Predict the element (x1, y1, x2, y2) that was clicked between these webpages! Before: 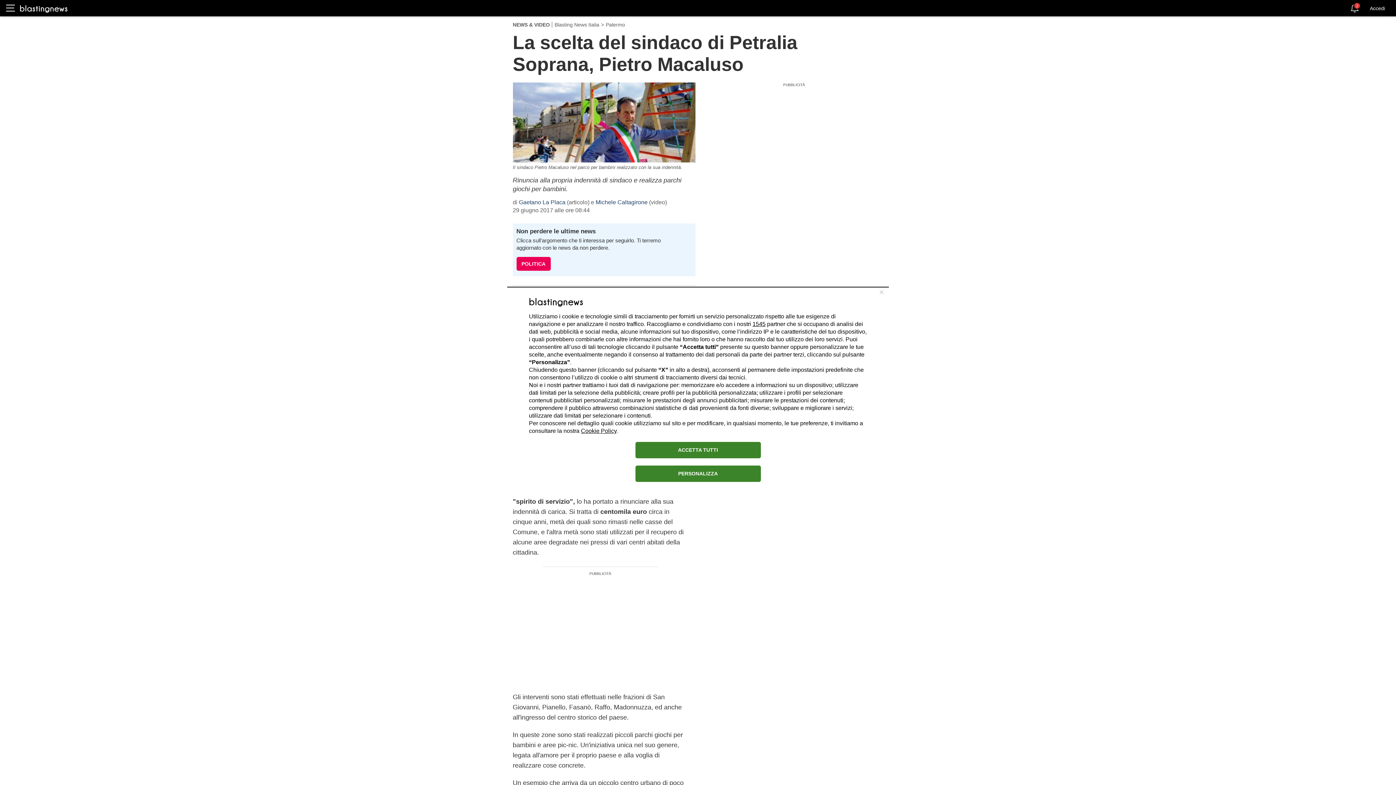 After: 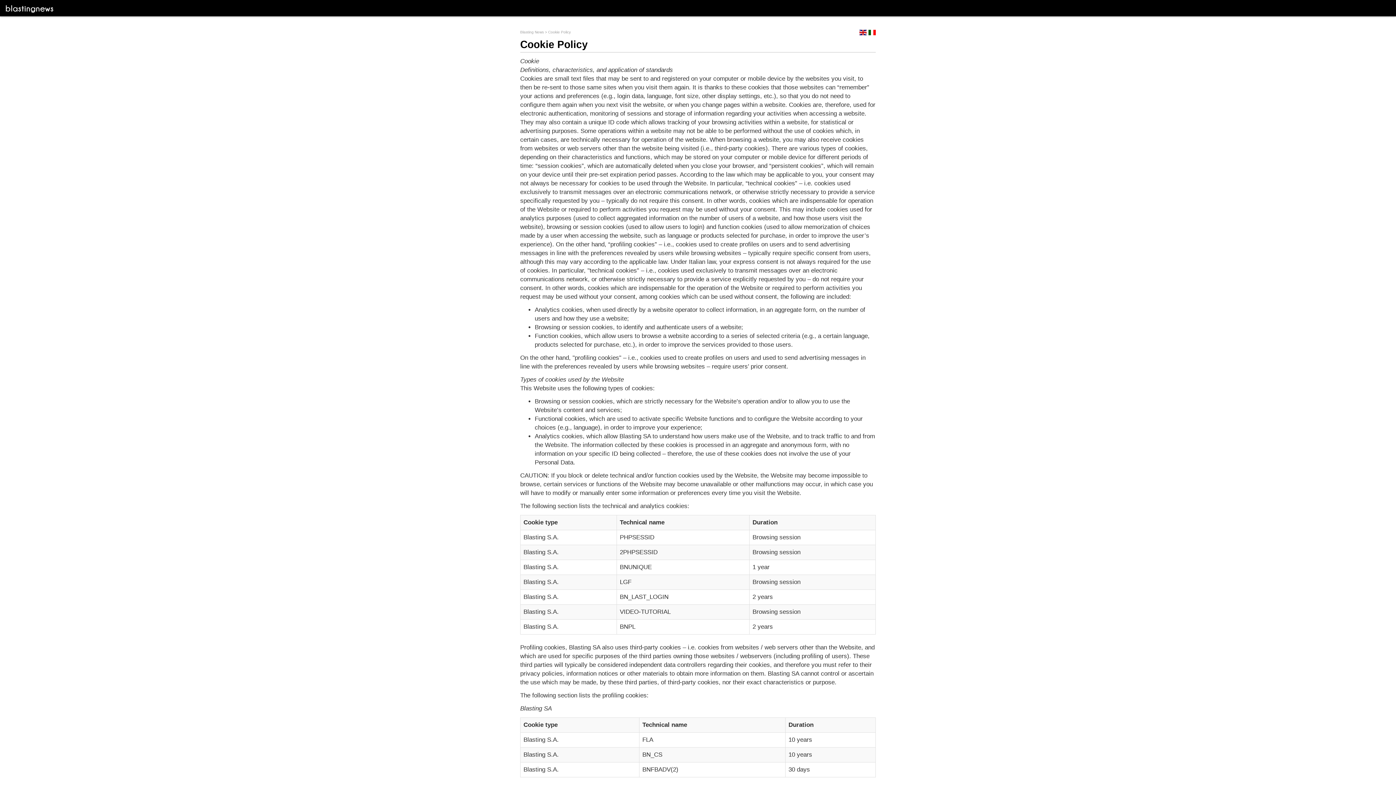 Action: bbox: (581, 427, 616, 434) label: Cookie Policy